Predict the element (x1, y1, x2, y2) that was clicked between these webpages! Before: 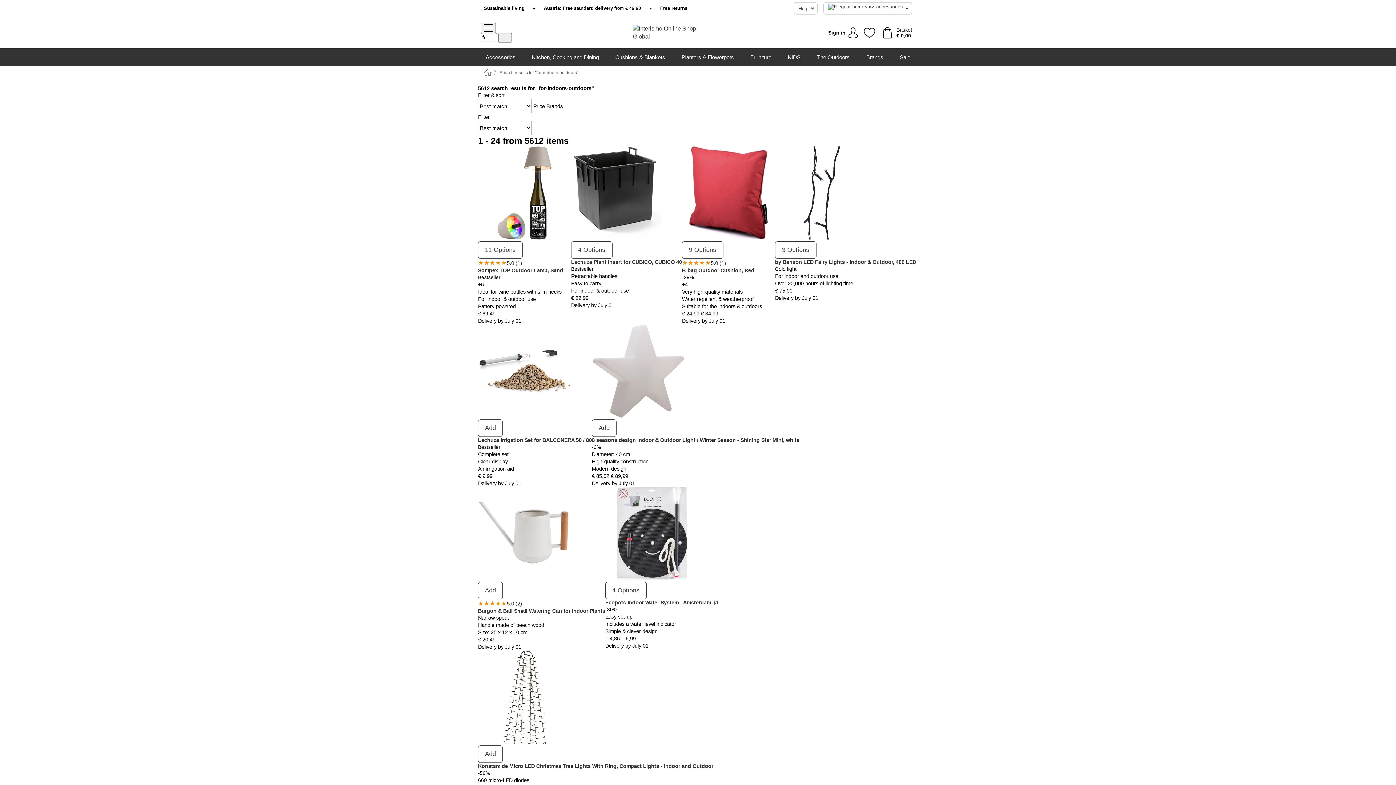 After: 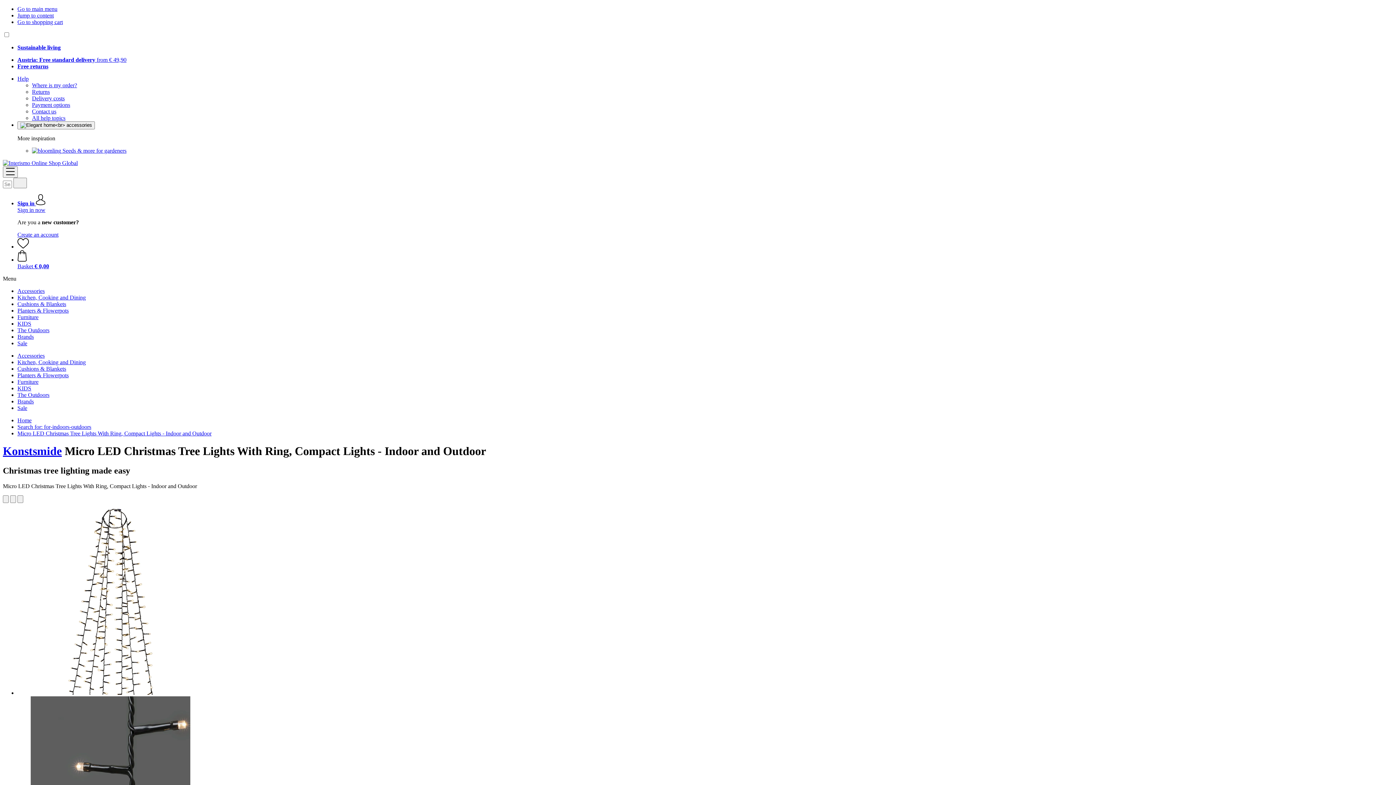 Action: bbox: (478, 763, 713, 769) label: Konstsmide Micro LED Christmas Tree Lights With Ring, Compact Lights -​ Indoor and Outdoor